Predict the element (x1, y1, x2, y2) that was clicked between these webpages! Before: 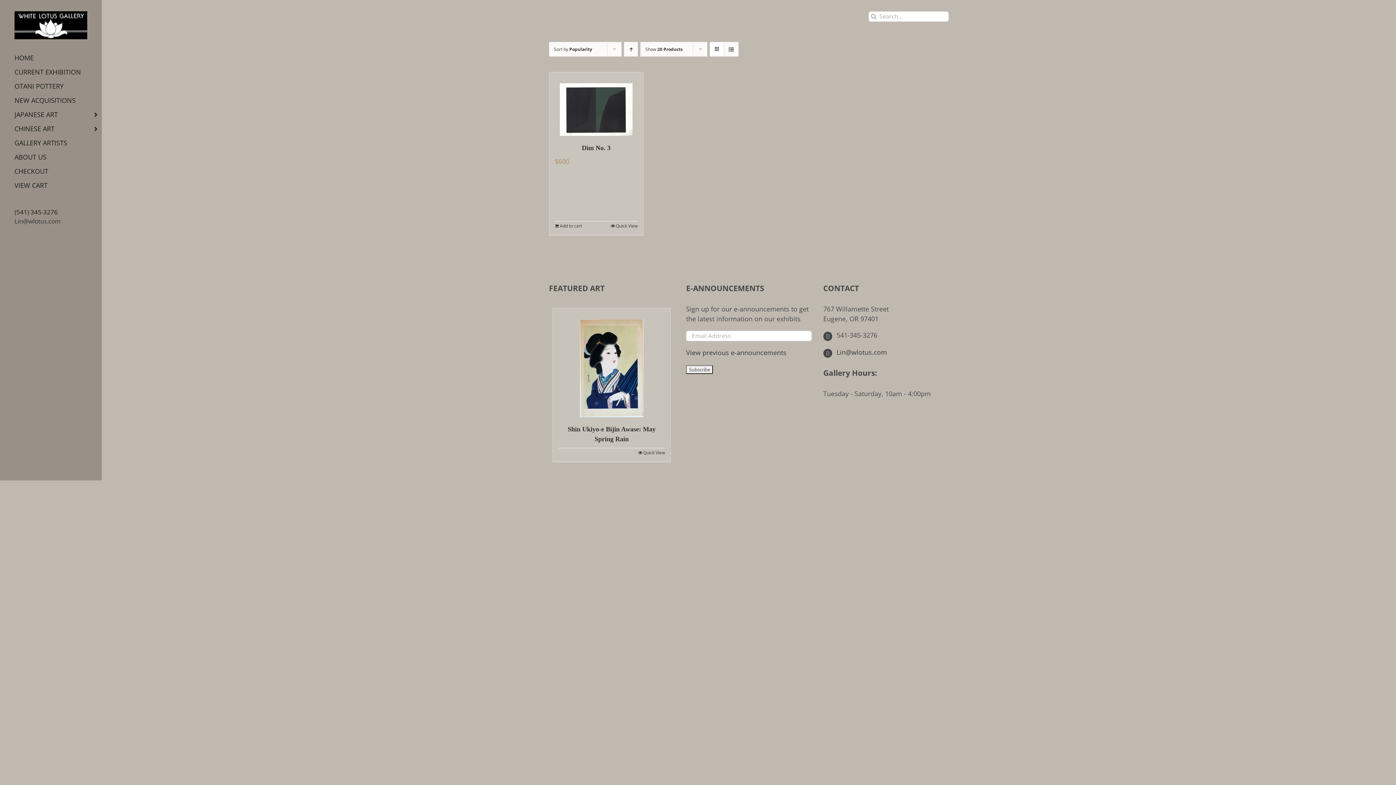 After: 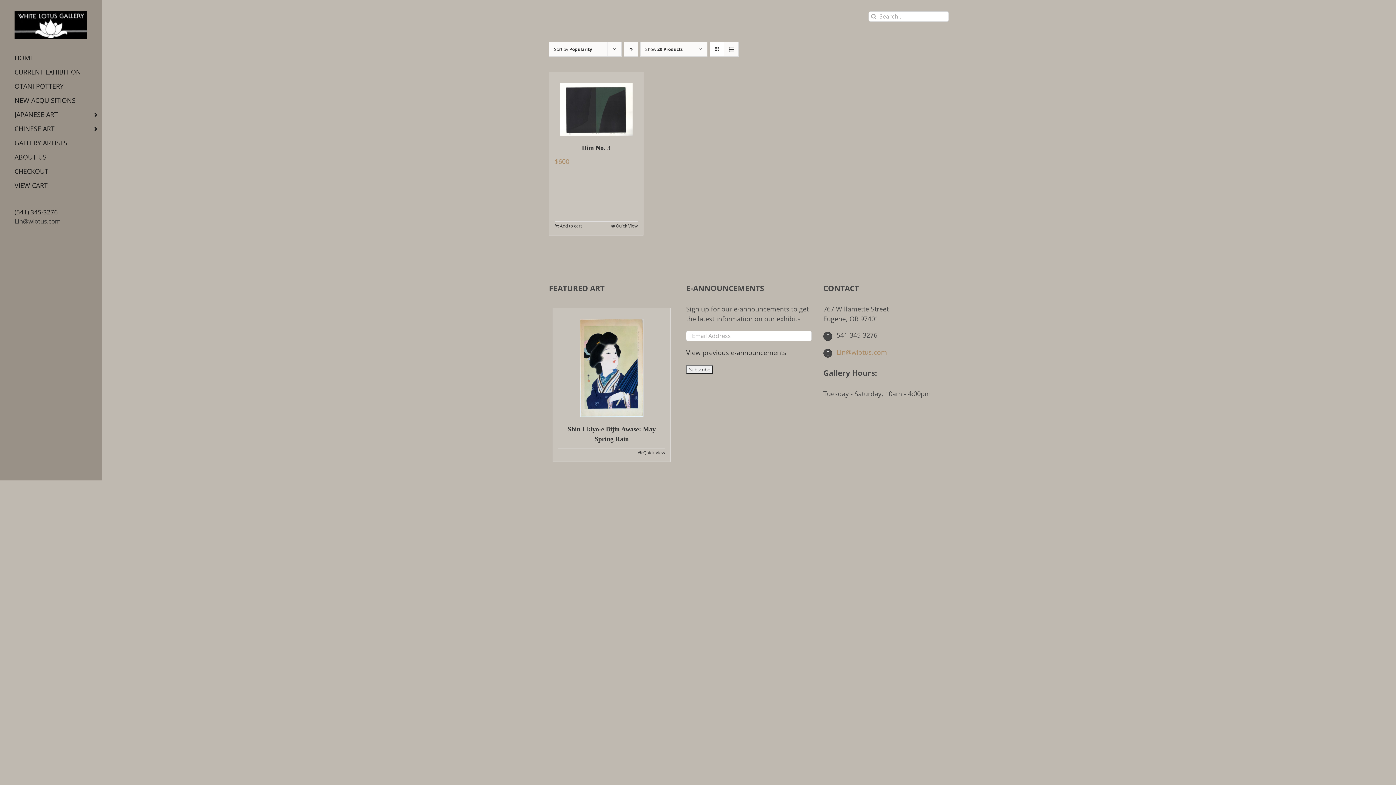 Action: bbox: (823, 347, 887, 356) label:  Lin@wlotus.com